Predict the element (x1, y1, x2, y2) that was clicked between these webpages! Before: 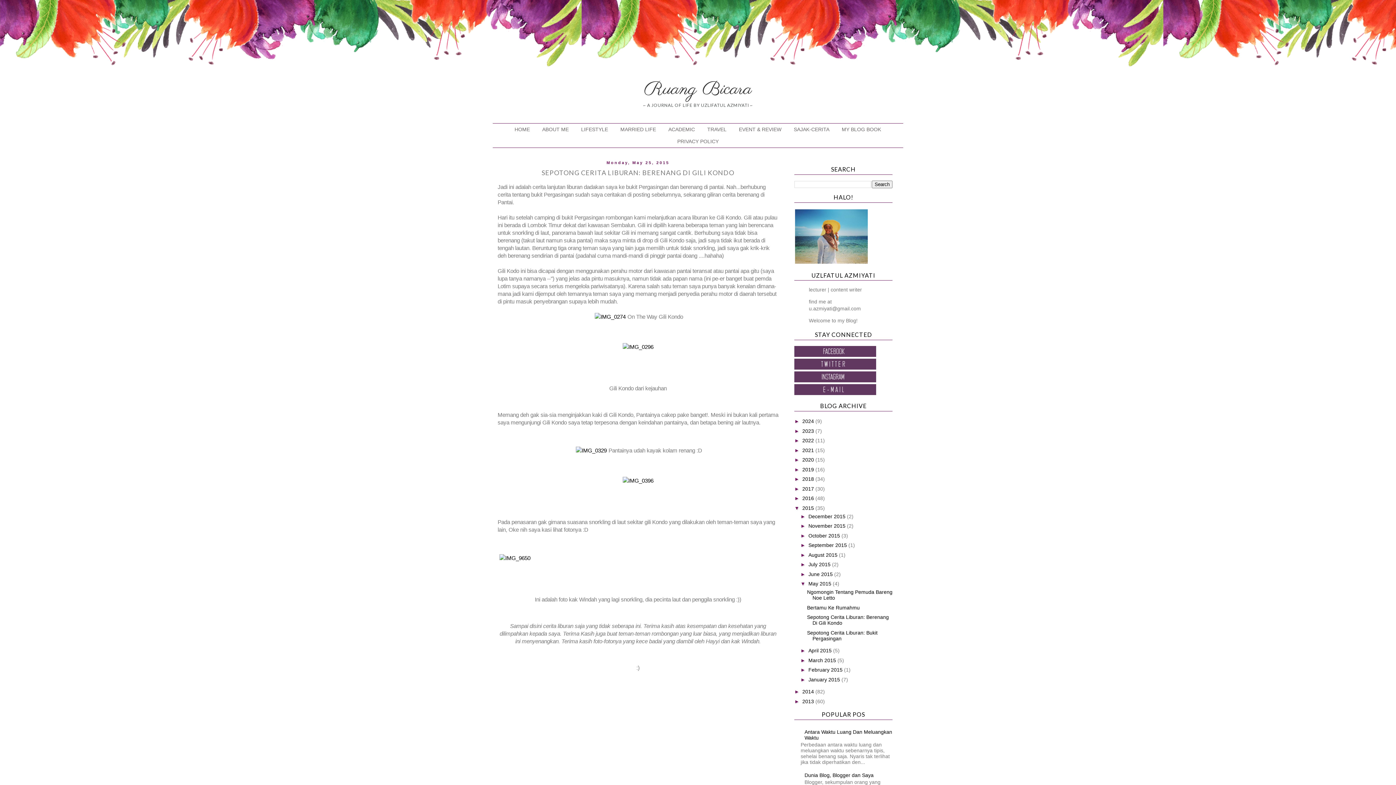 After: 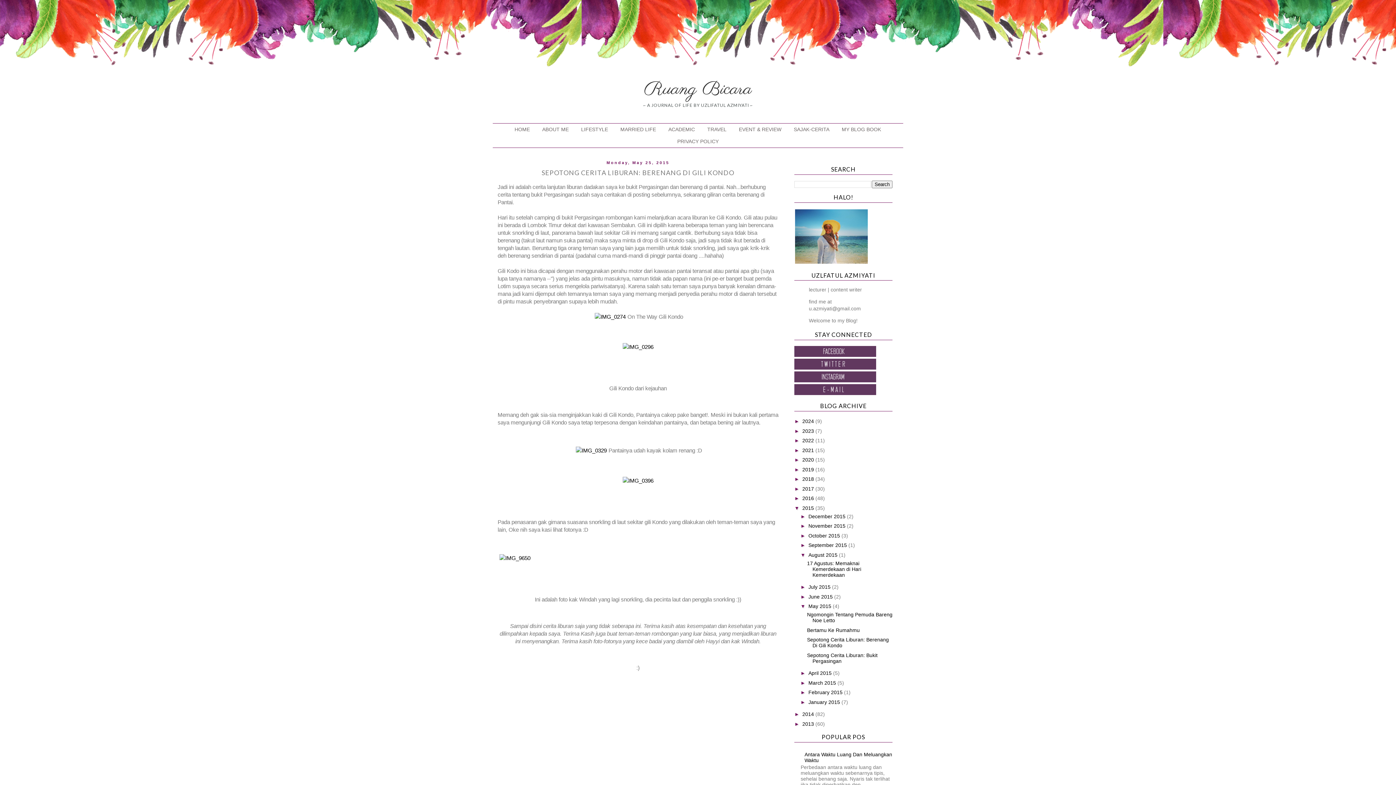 Action: label: ►   bbox: (800, 552, 808, 558)